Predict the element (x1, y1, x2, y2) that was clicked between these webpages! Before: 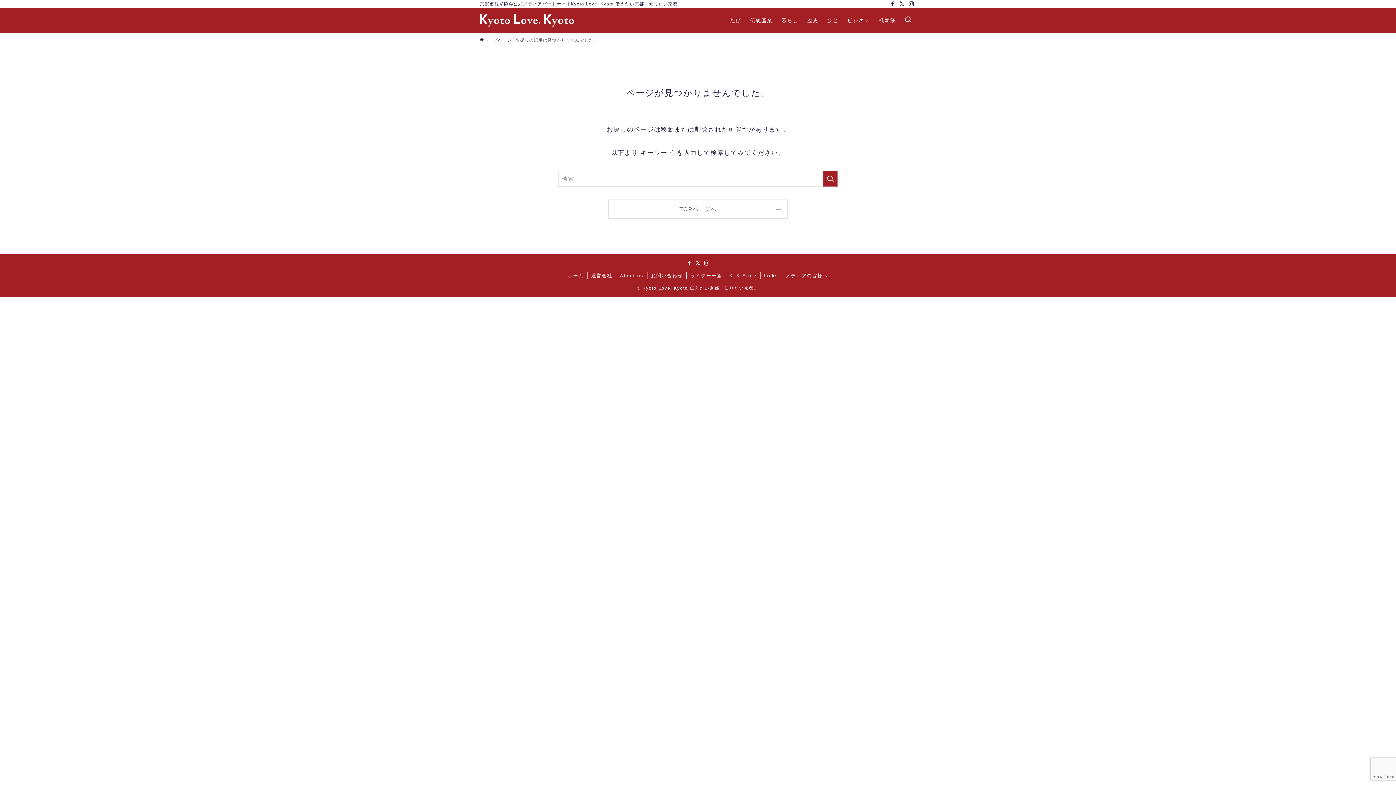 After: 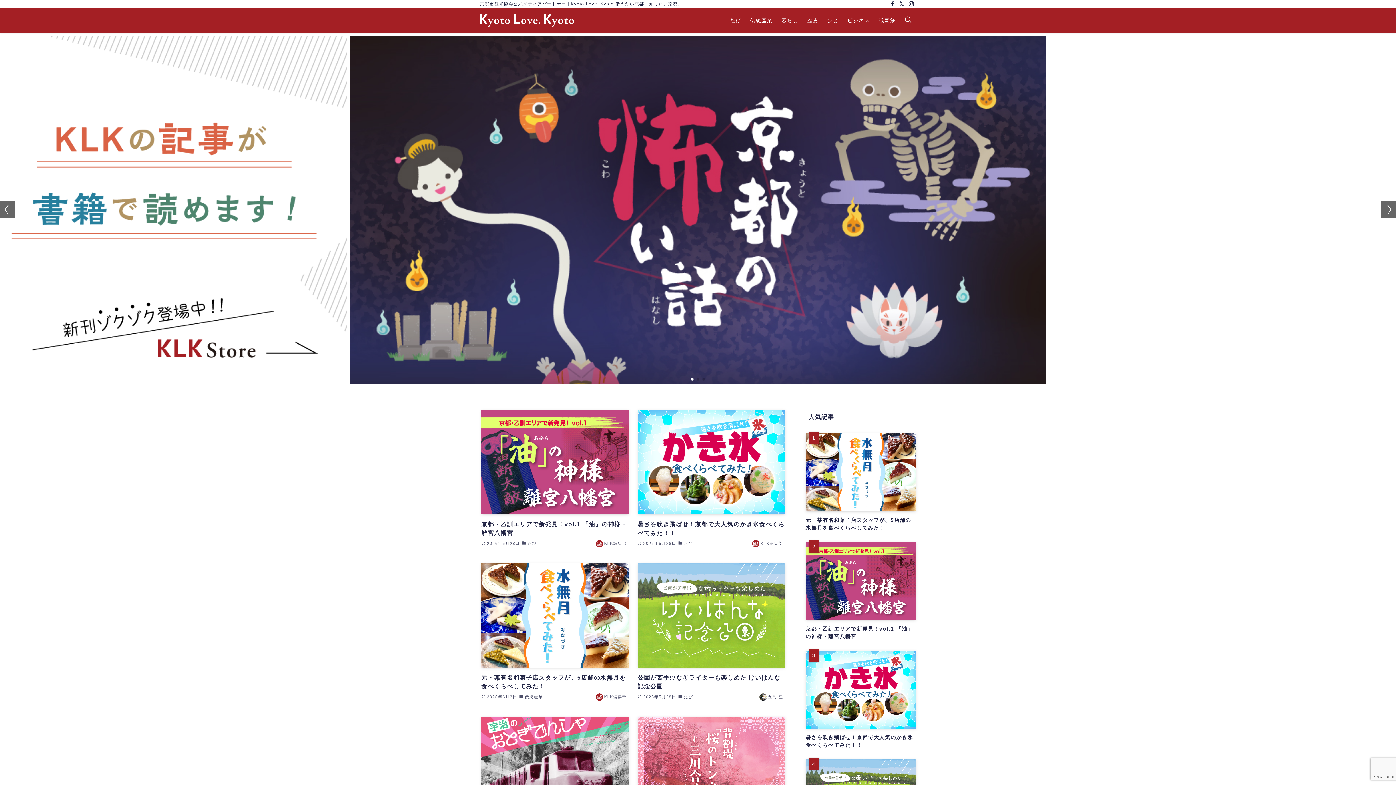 Action: bbox: (564, 272, 587, 279) label: ホーム